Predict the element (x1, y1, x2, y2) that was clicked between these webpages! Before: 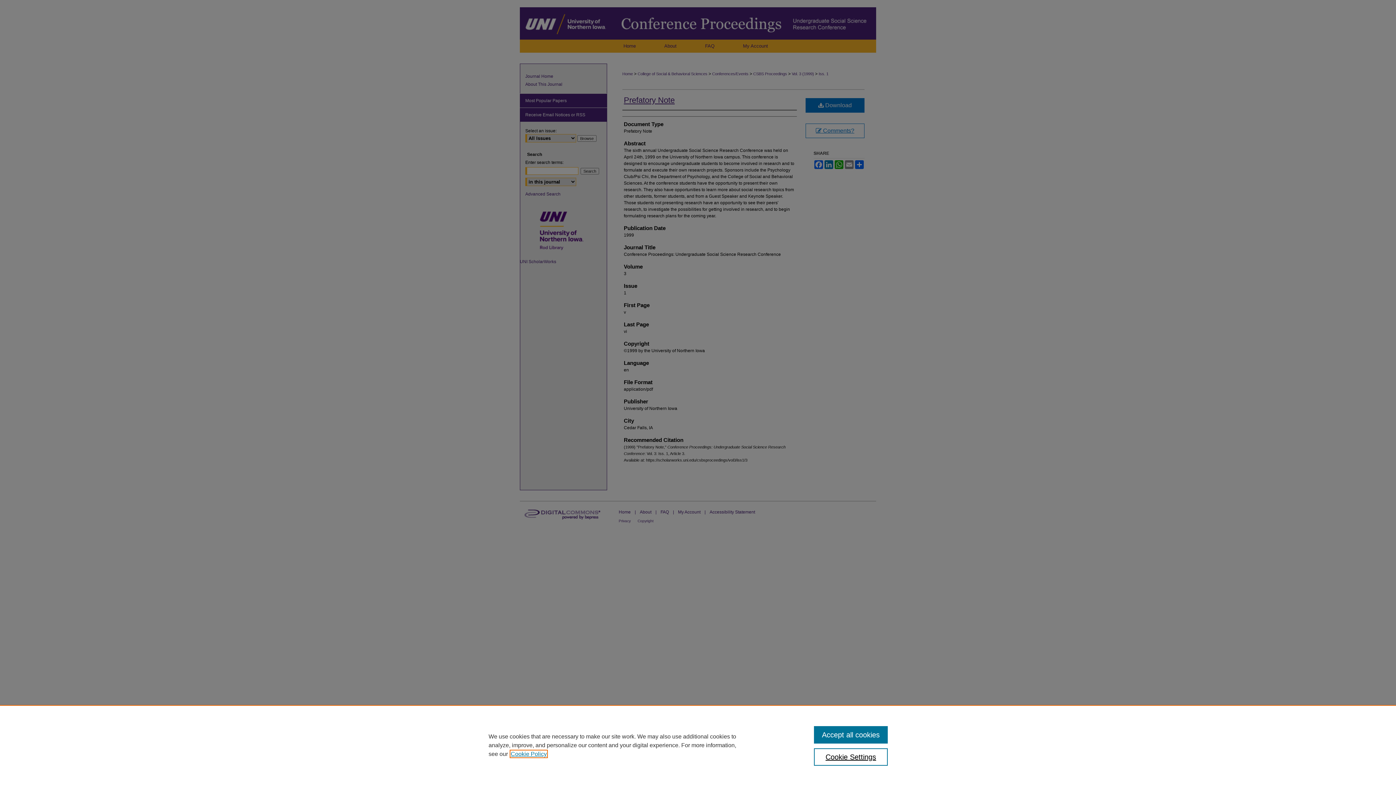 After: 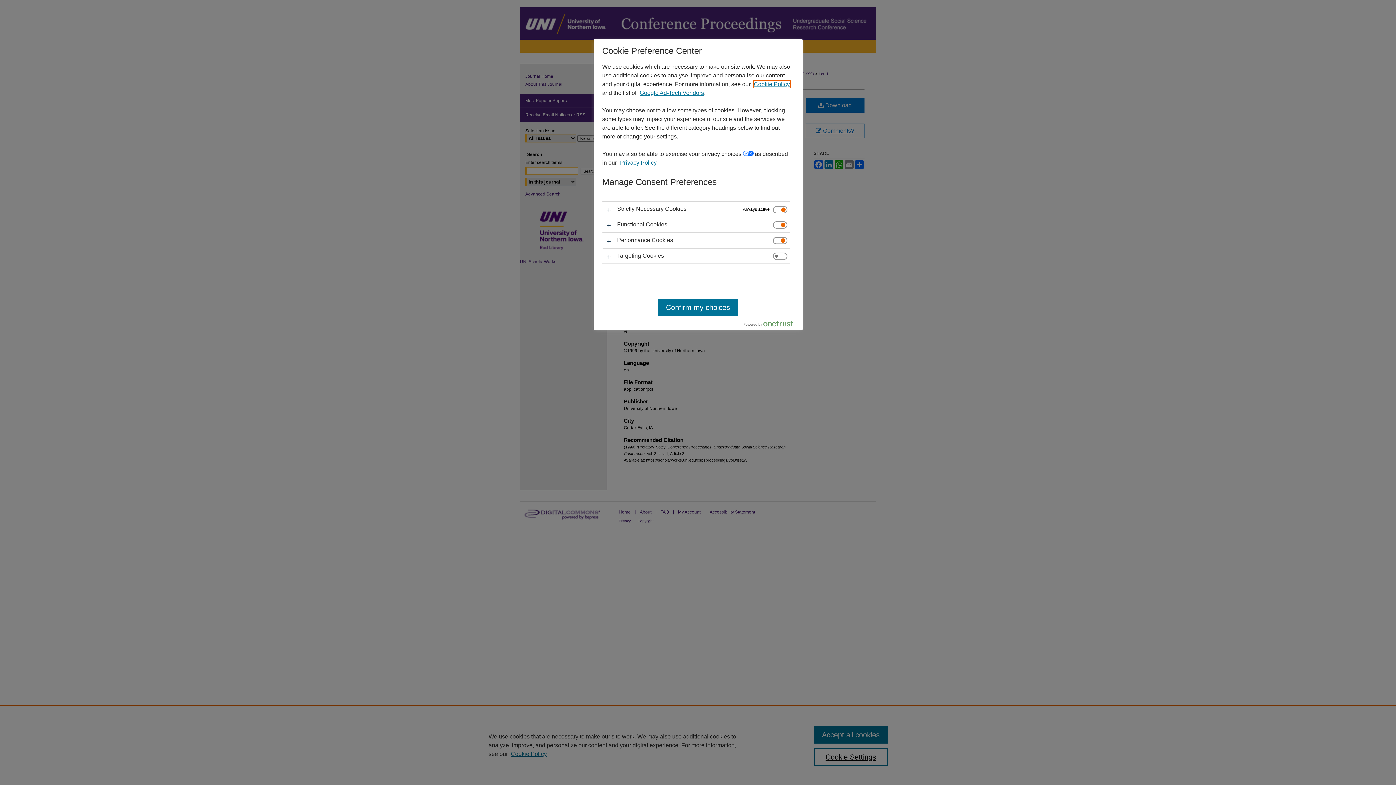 Action: label: Cookie Settings bbox: (814, 748, 887, 766)